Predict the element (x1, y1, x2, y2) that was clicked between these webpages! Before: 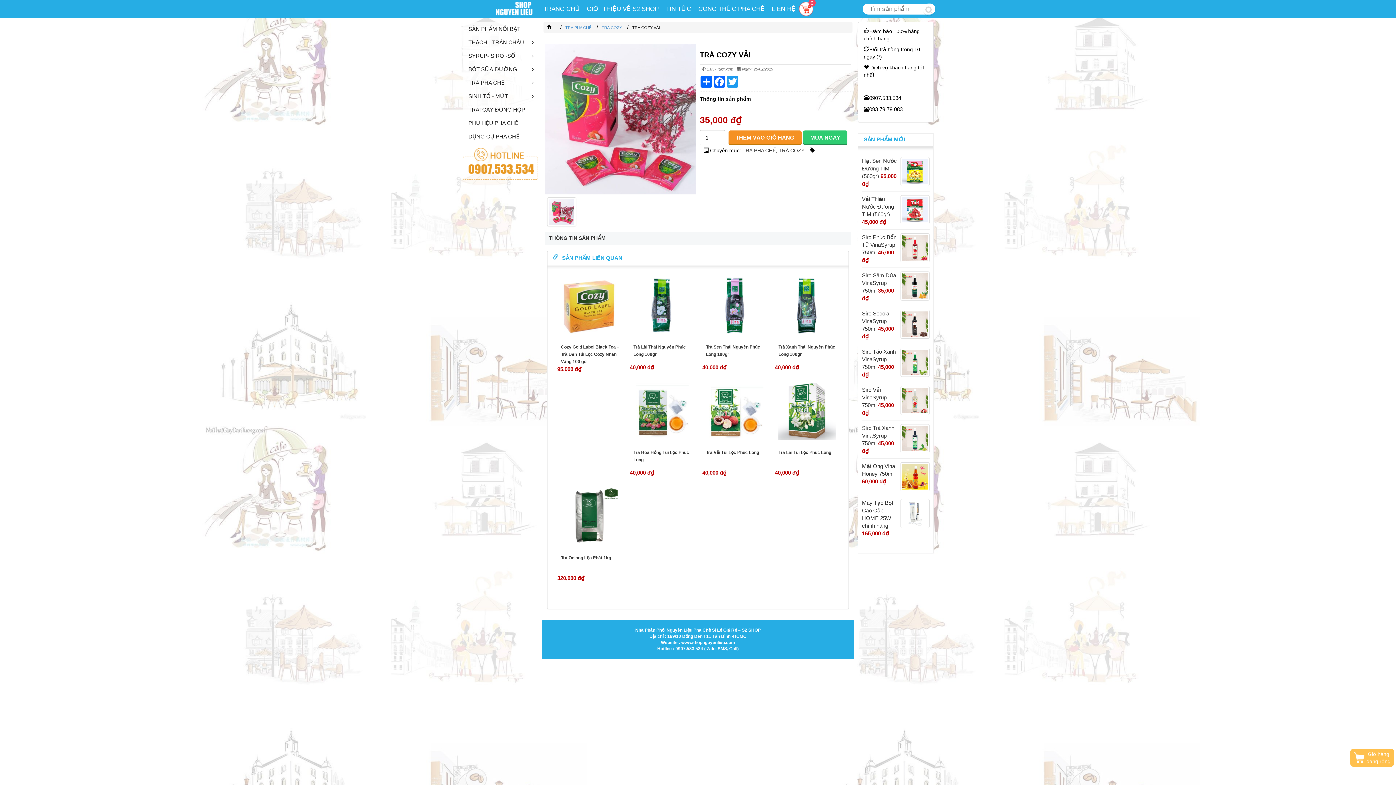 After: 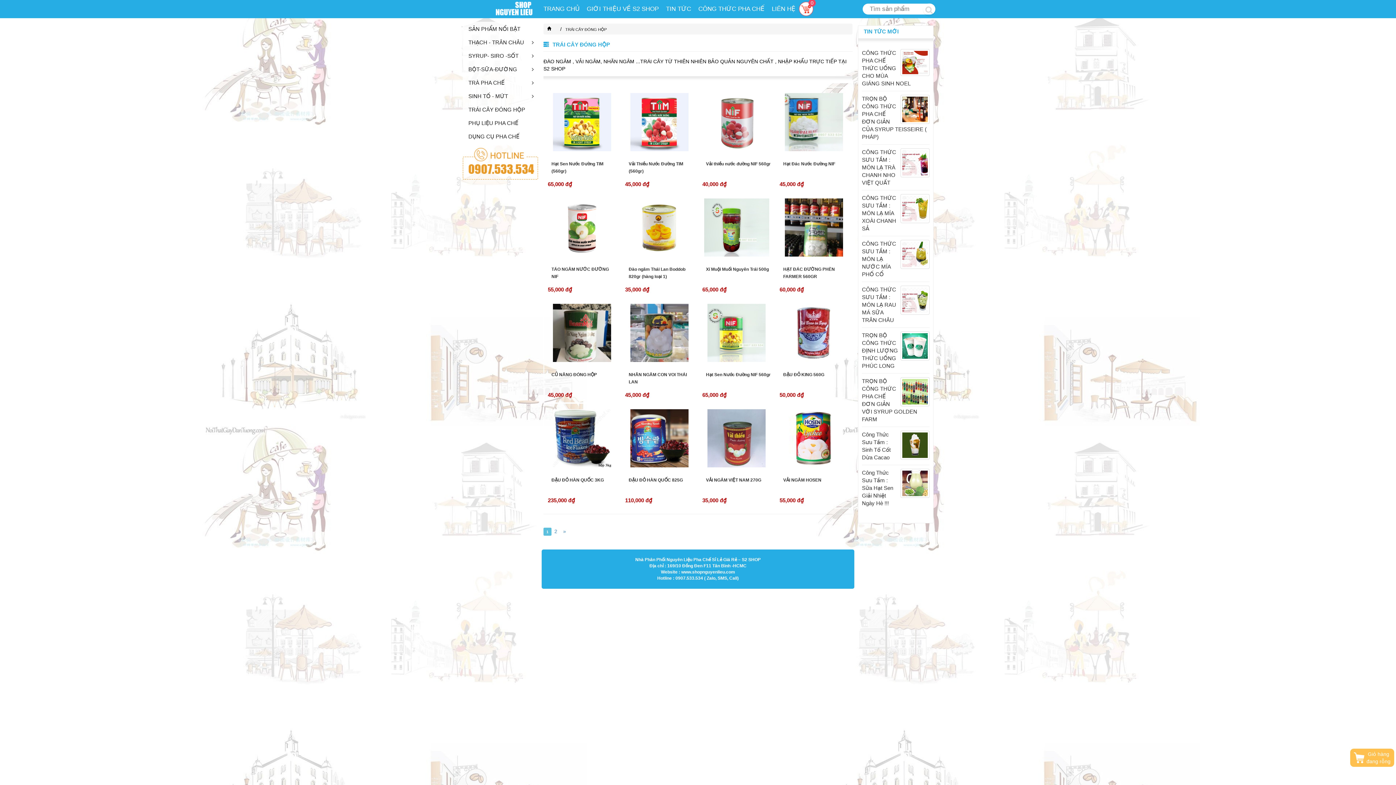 Action: bbox: (462, 102, 538, 116) label: TRÁI CÂY ĐÓNG HỘP